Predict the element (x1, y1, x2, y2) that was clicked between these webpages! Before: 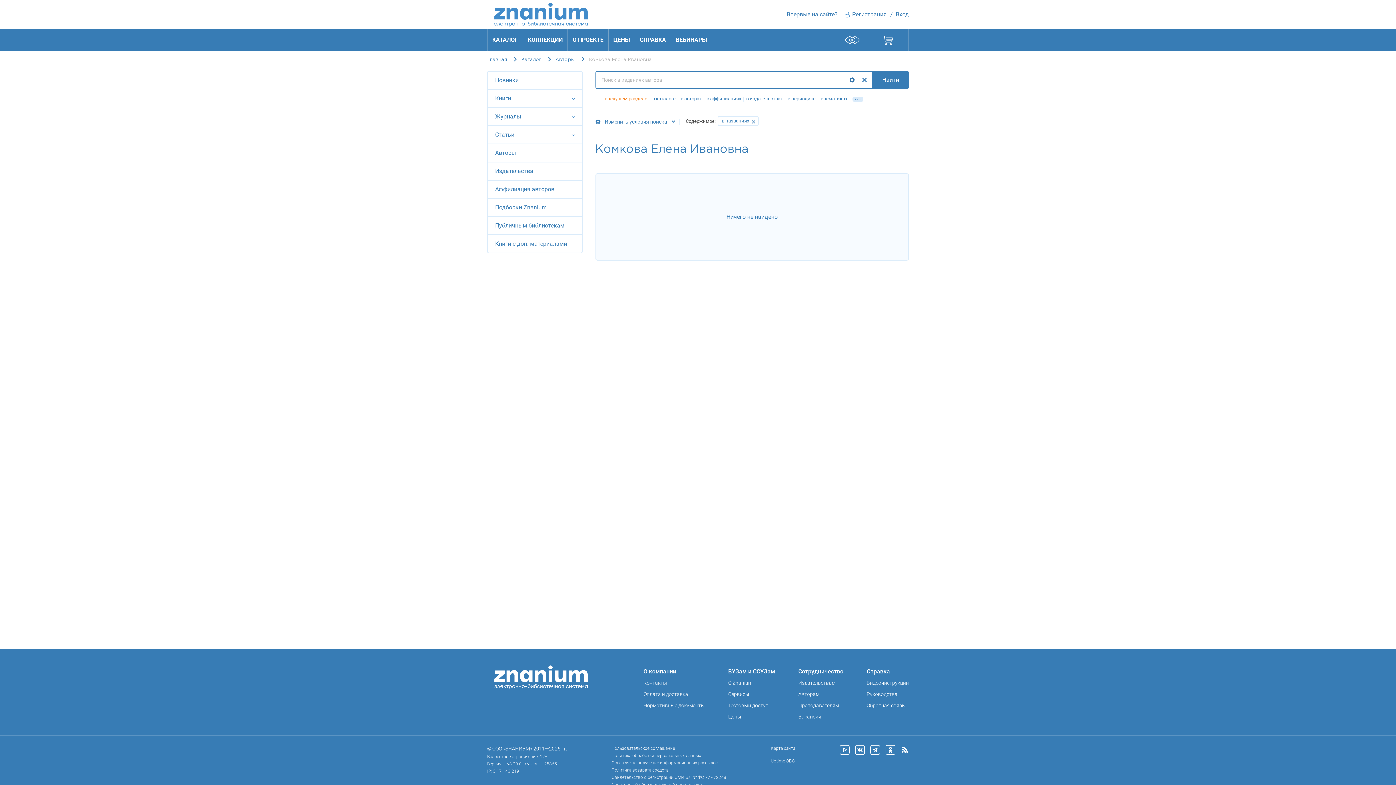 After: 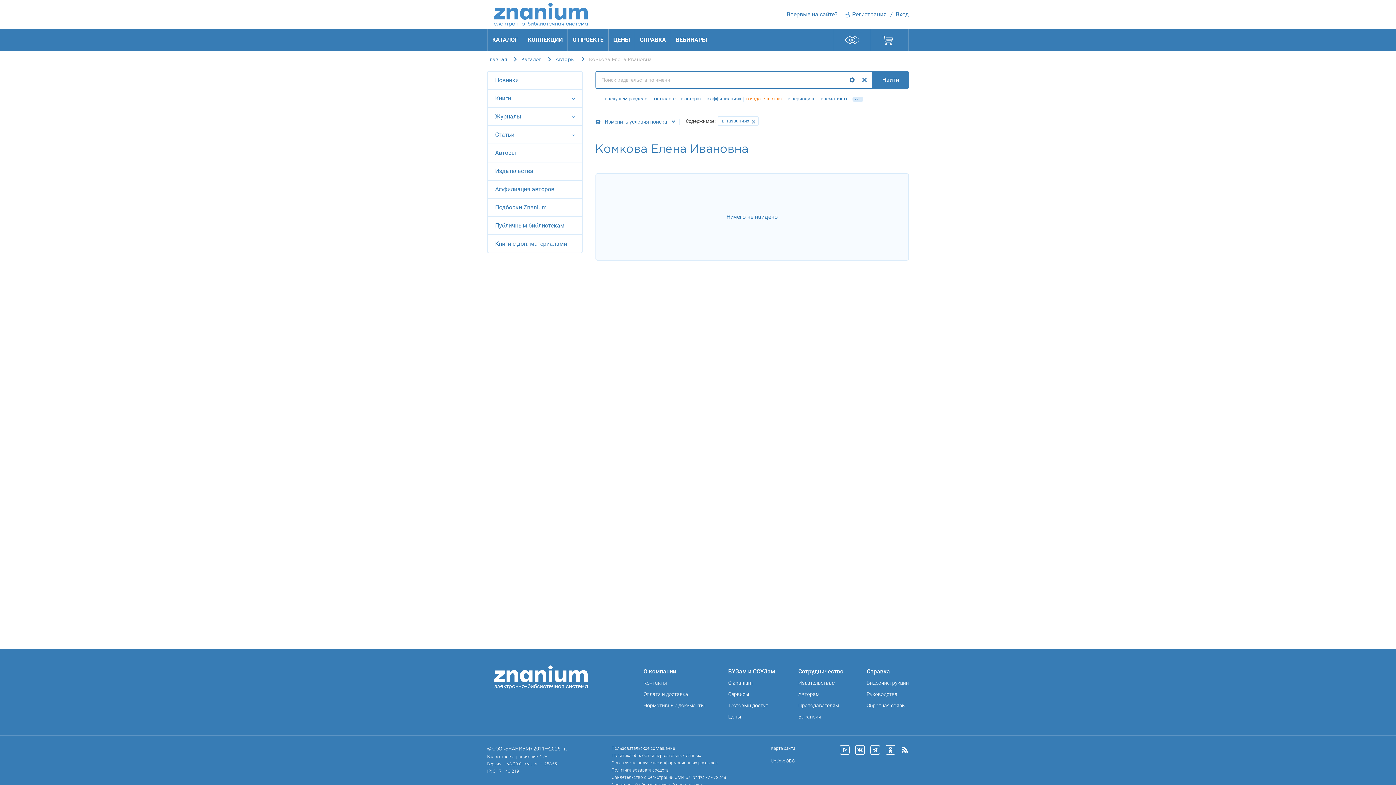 Action: label: в издательствах bbox: (746, 94, 782, 103)